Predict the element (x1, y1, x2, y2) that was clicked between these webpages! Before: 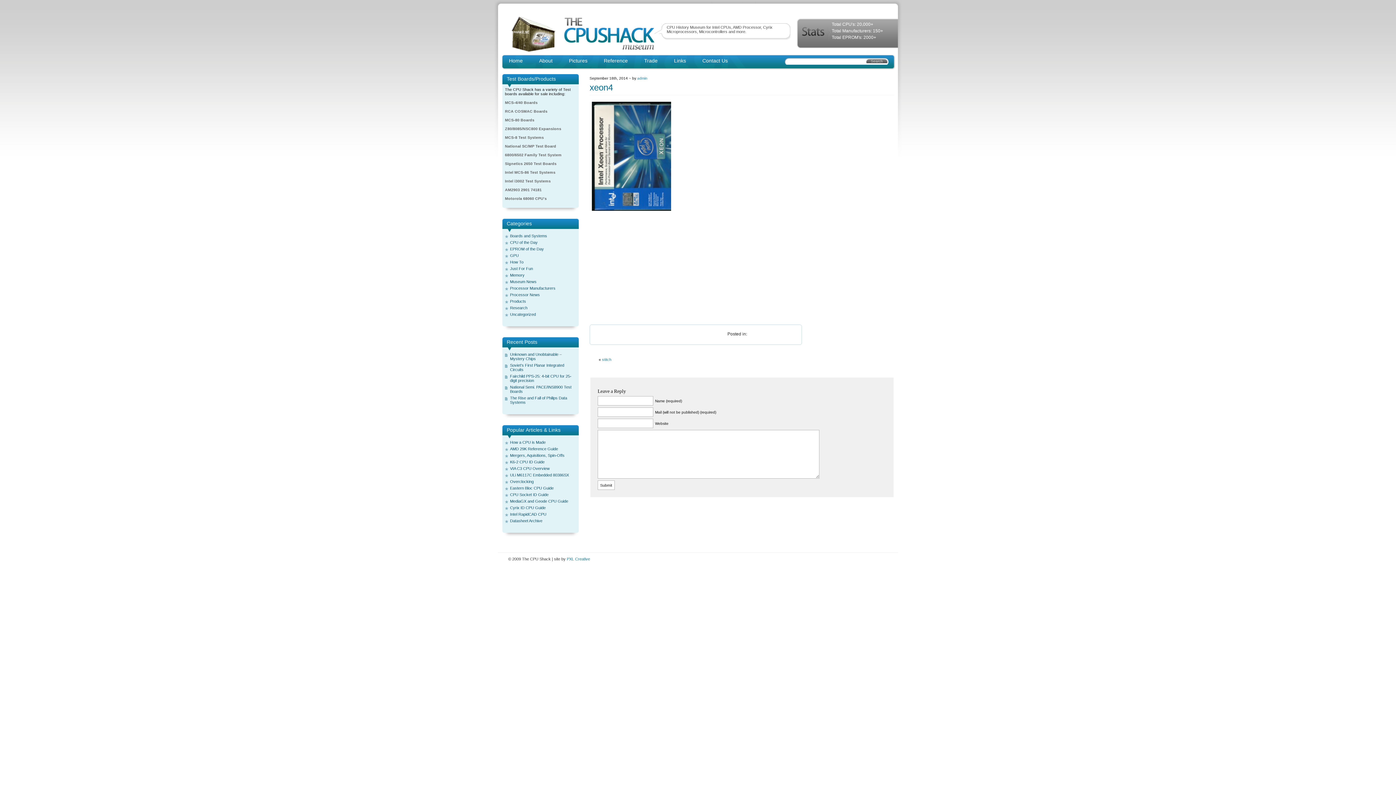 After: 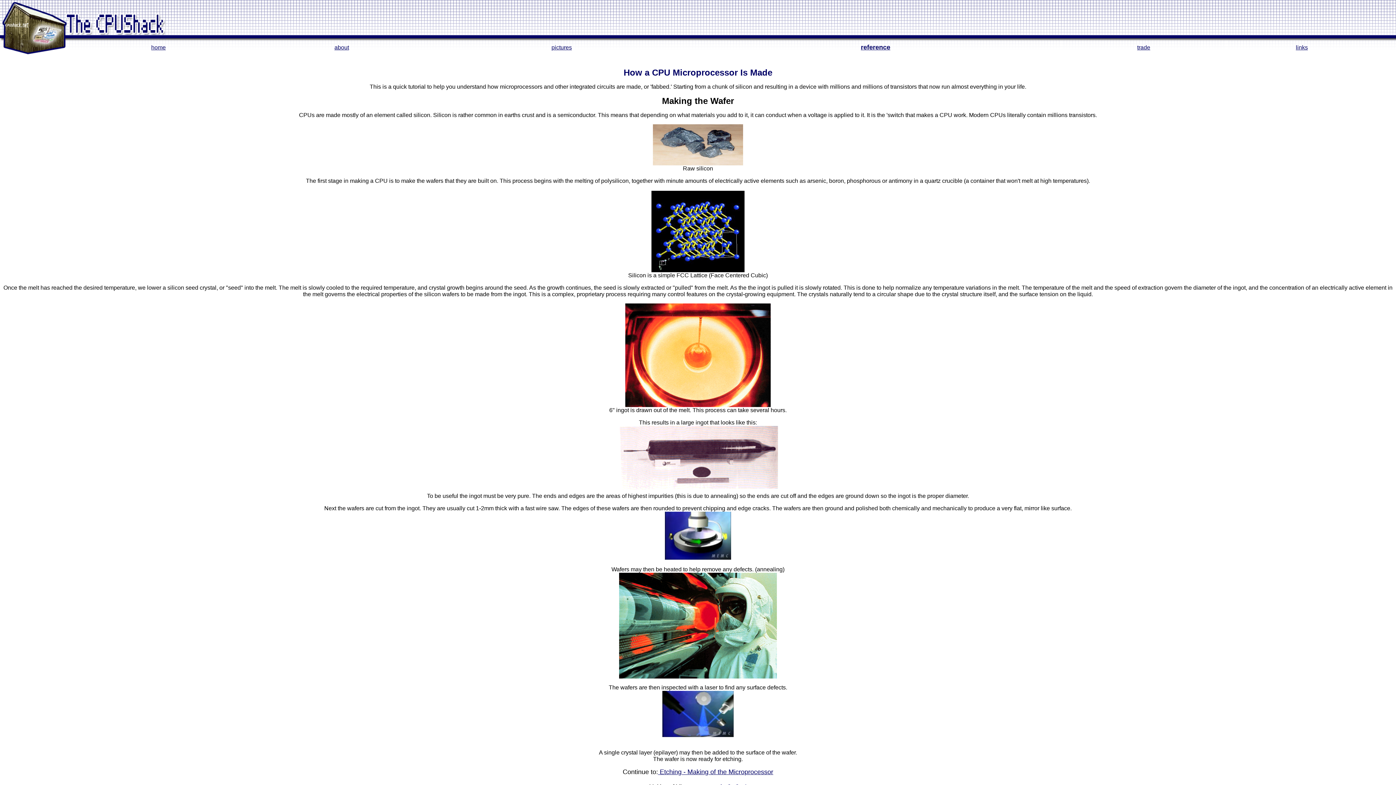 Action: bbox: (510, 440, 545, 444) label: How a CPU is Made